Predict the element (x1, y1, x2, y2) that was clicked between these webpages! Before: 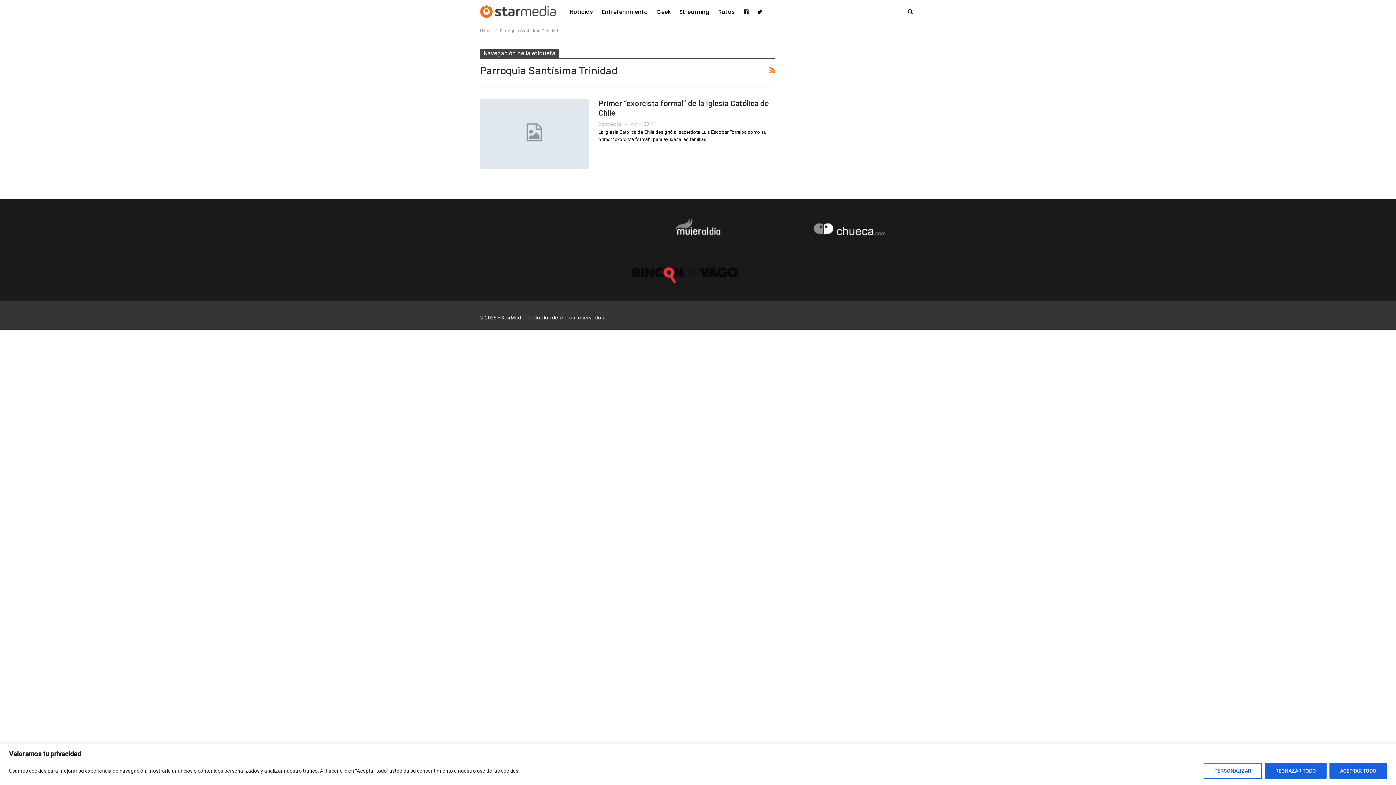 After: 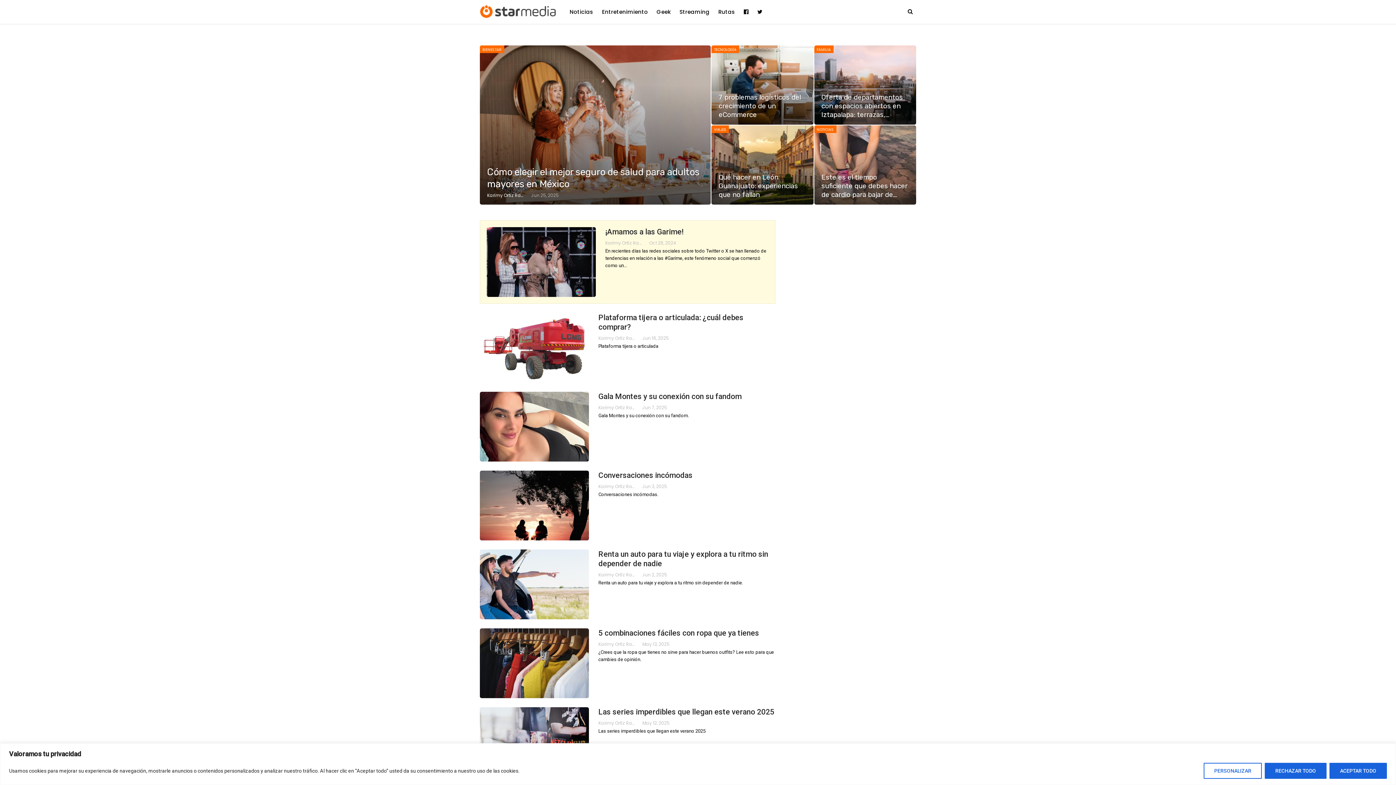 Action: bbox: (480, 26, 492, 34) label: Home